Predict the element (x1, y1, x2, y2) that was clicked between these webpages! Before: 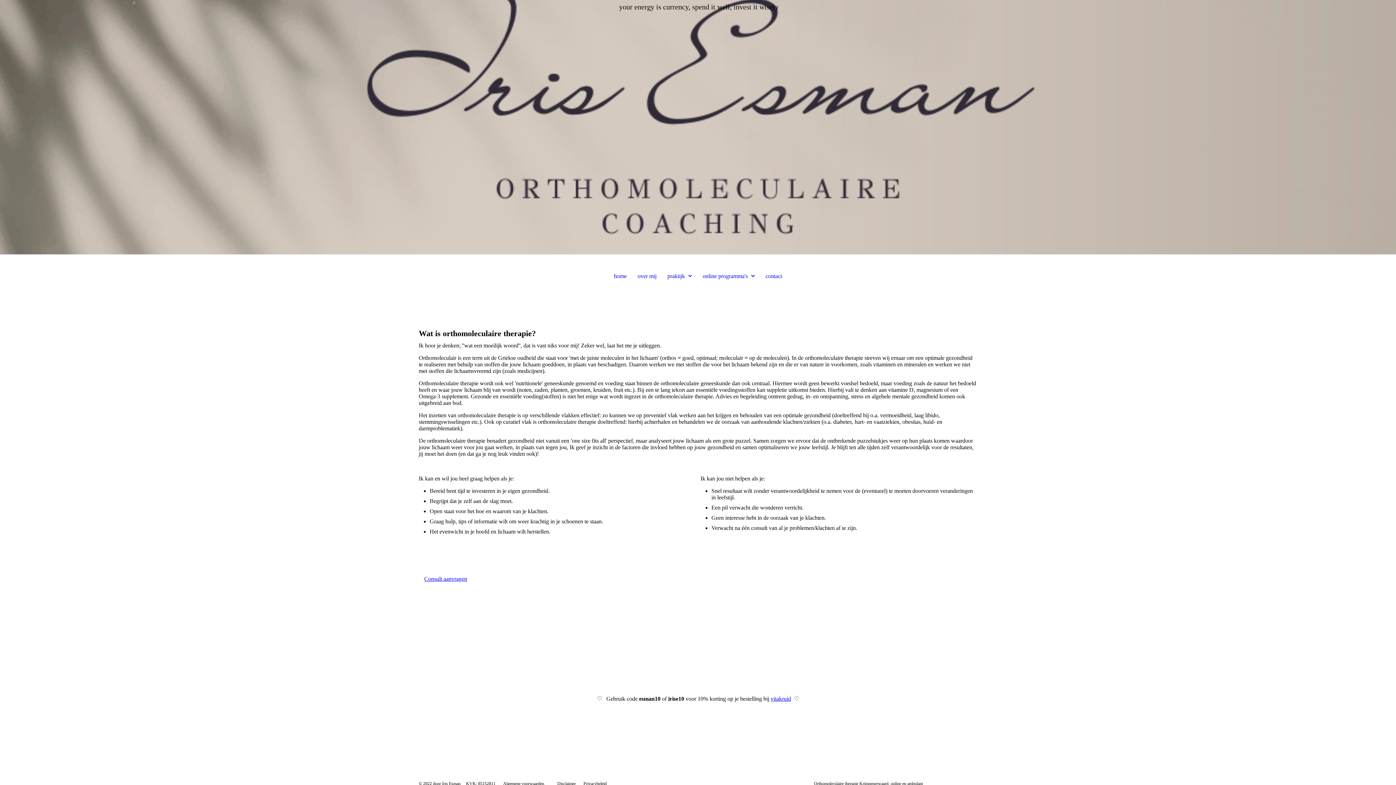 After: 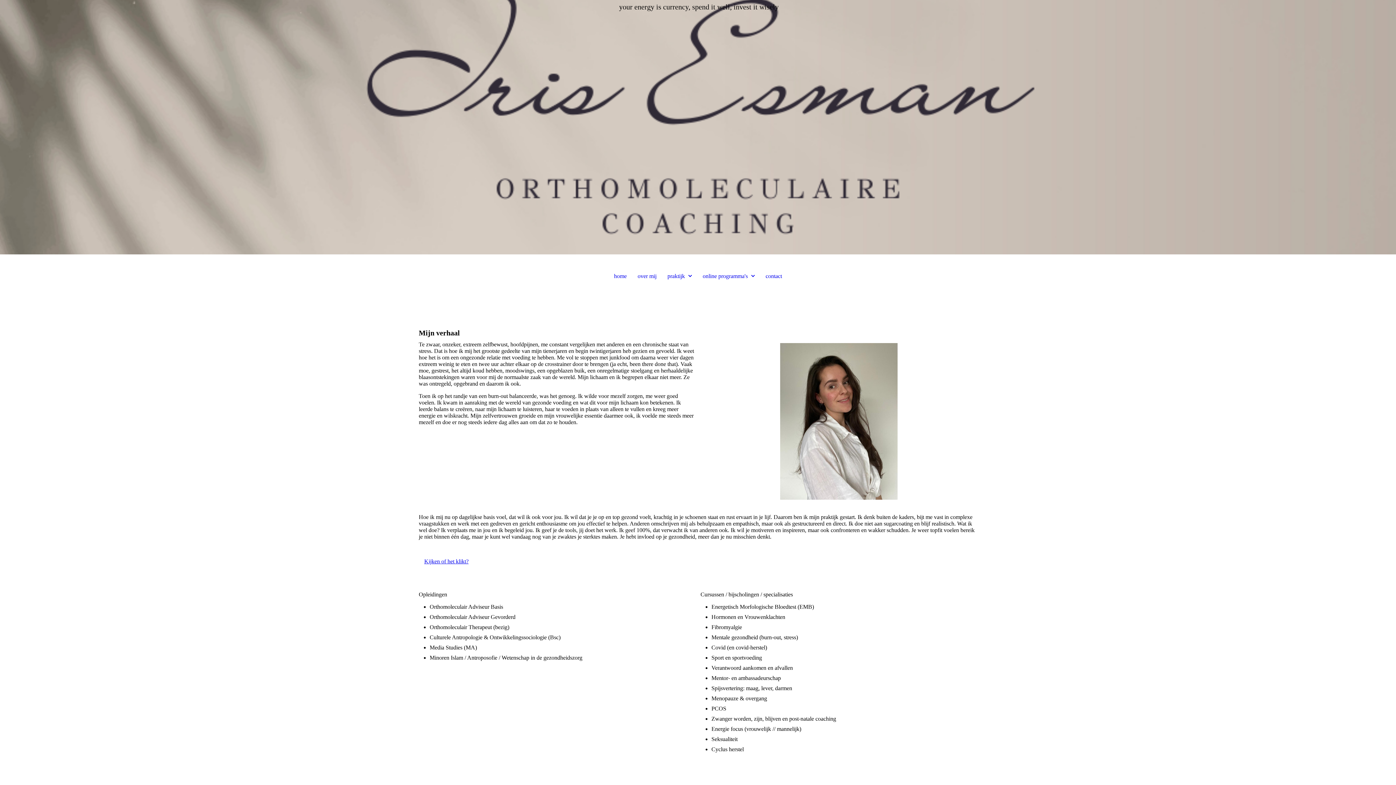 Action: label: over mij bbox: (634, 269, 660, 283)